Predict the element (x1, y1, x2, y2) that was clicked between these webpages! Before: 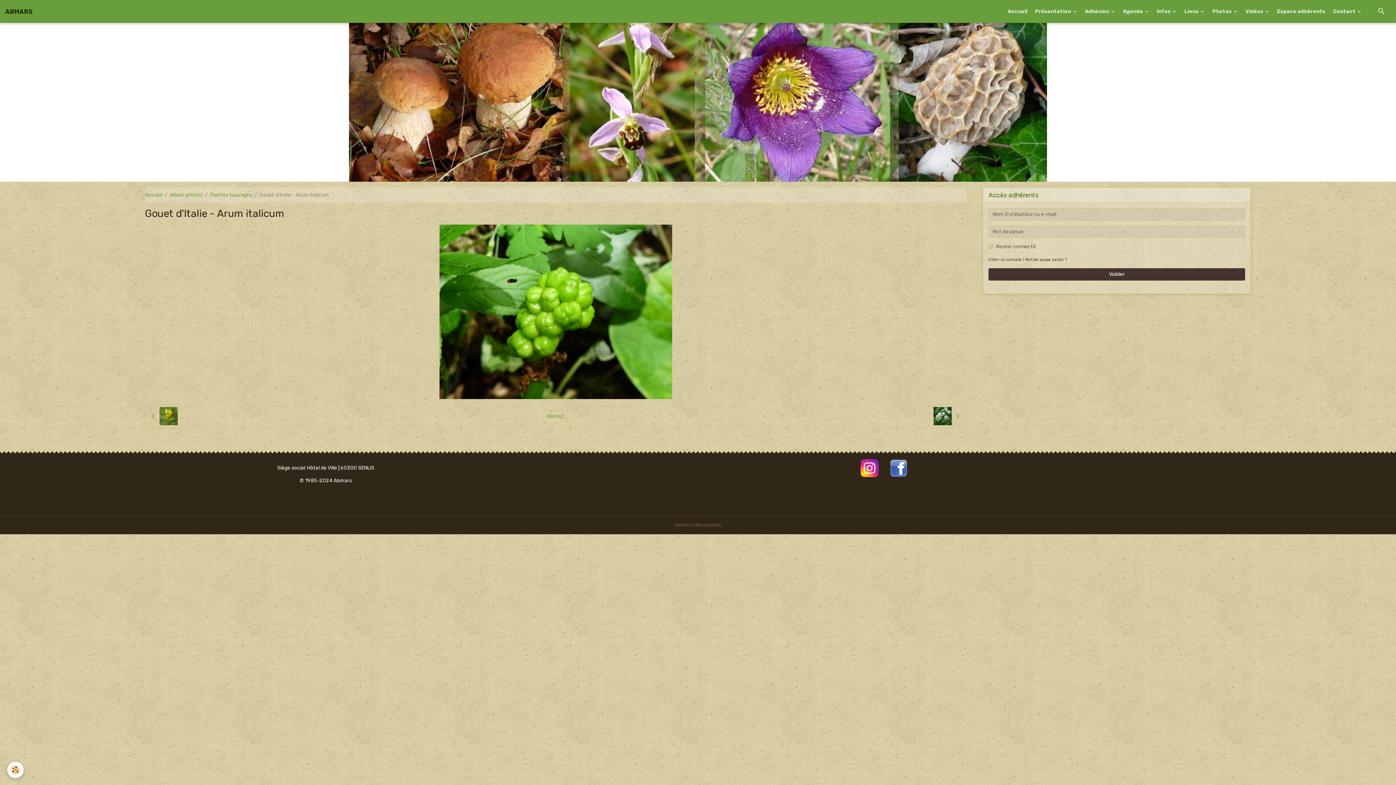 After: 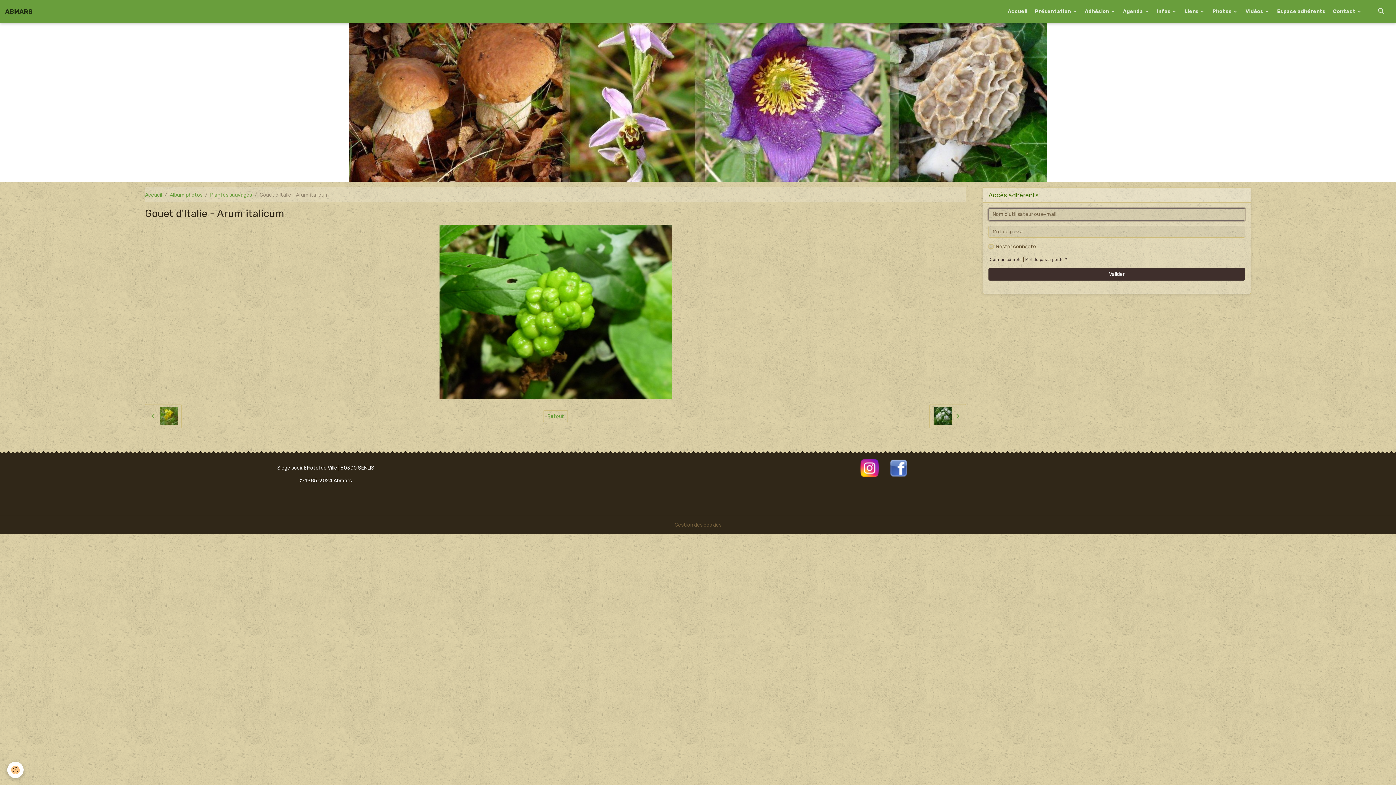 Action: label: Valider bbox: (988, 268, 1245, 280)